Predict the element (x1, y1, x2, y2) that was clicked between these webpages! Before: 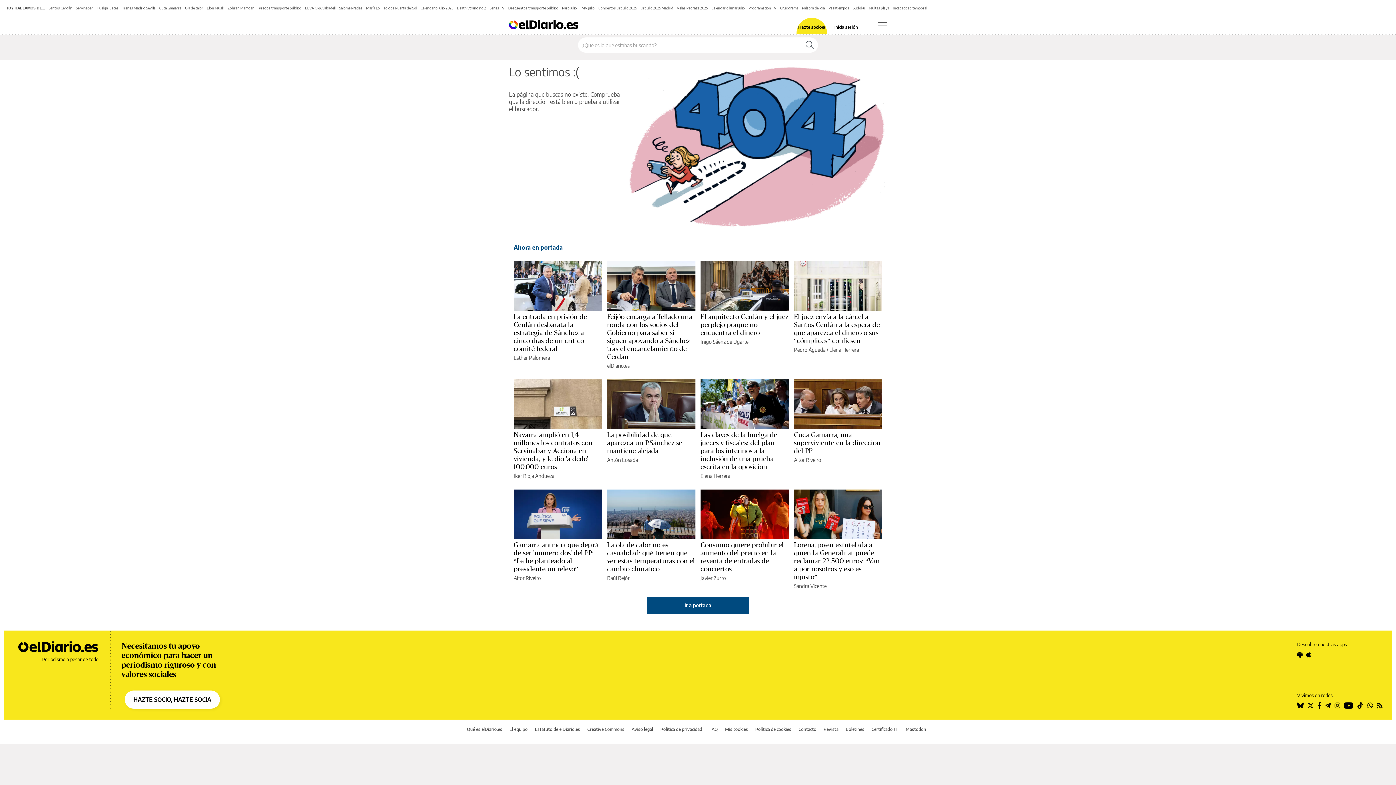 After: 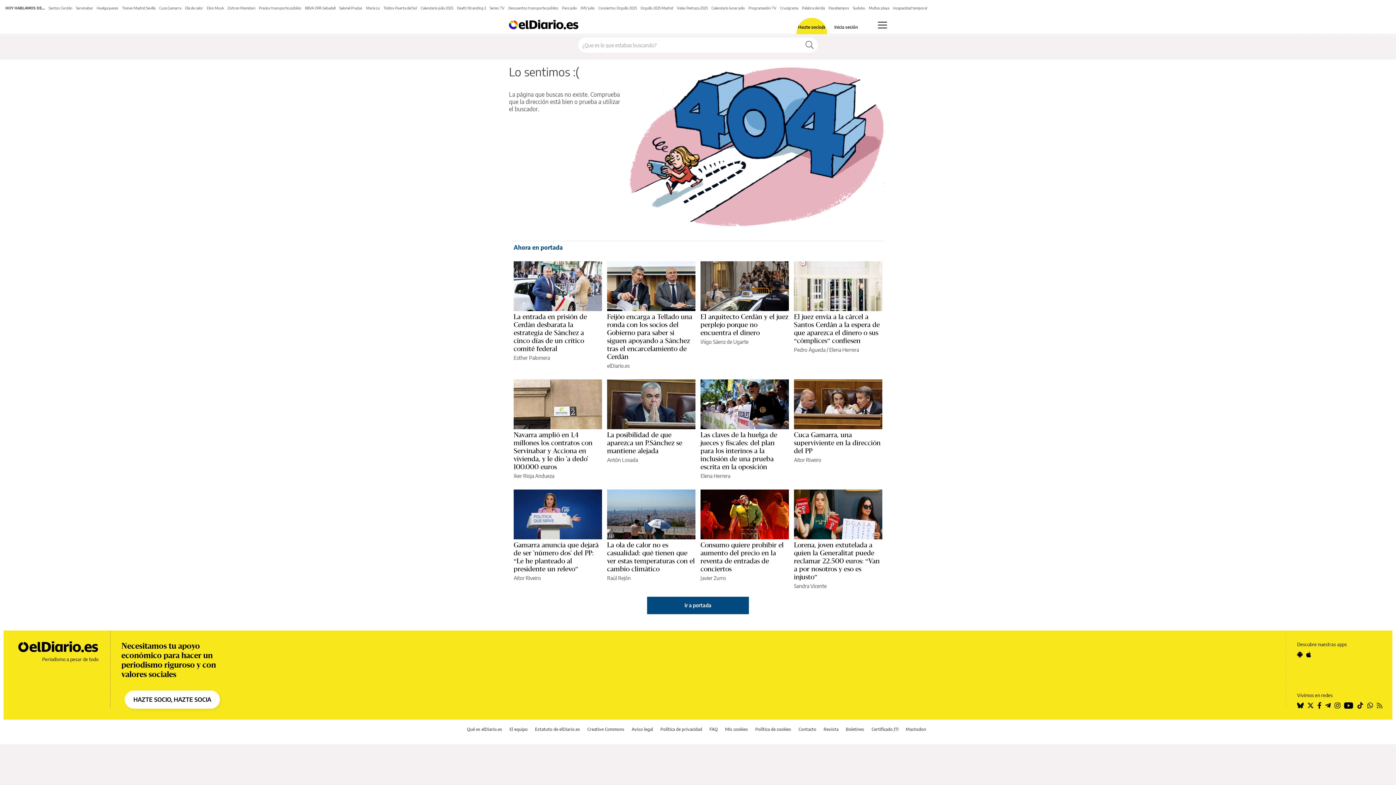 Action: bbox: (1377, 702, 1382, 708)